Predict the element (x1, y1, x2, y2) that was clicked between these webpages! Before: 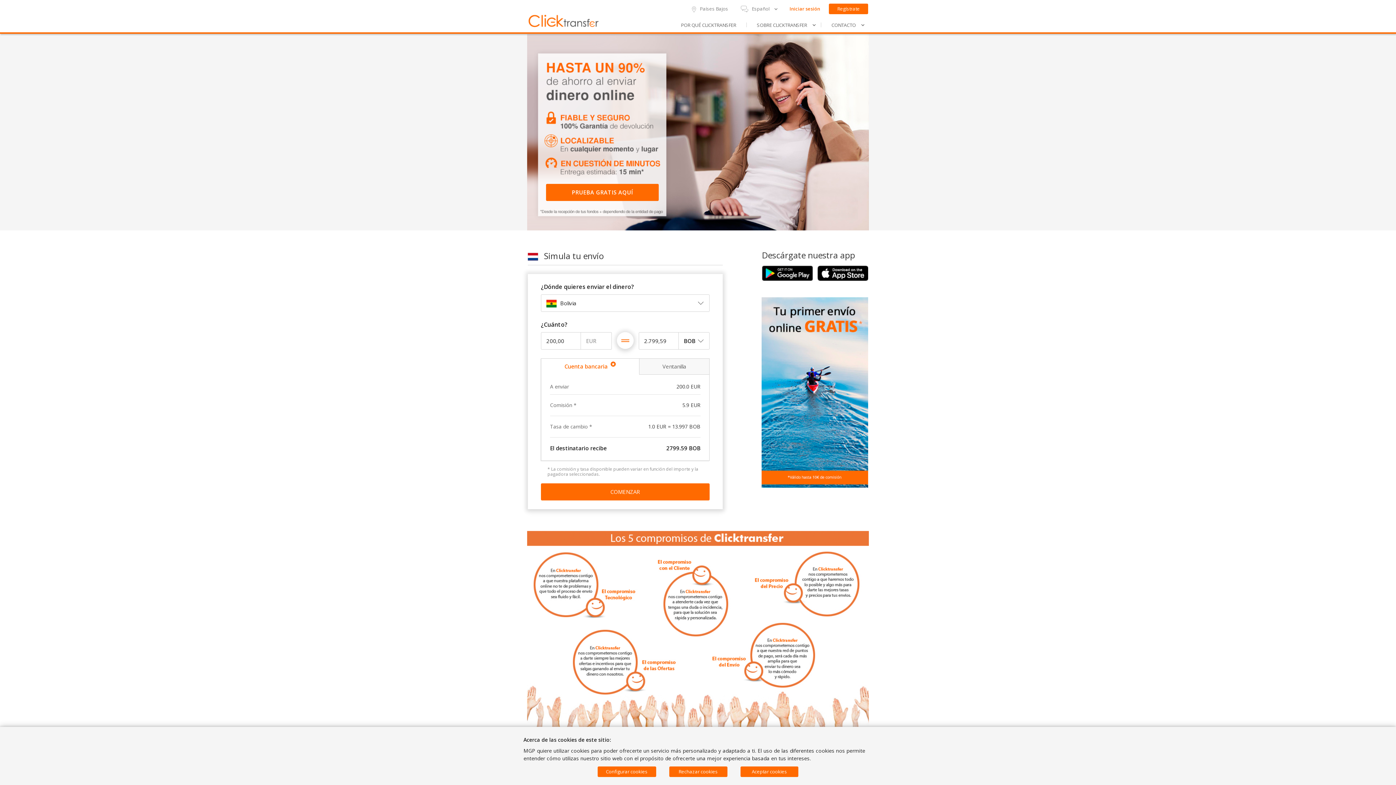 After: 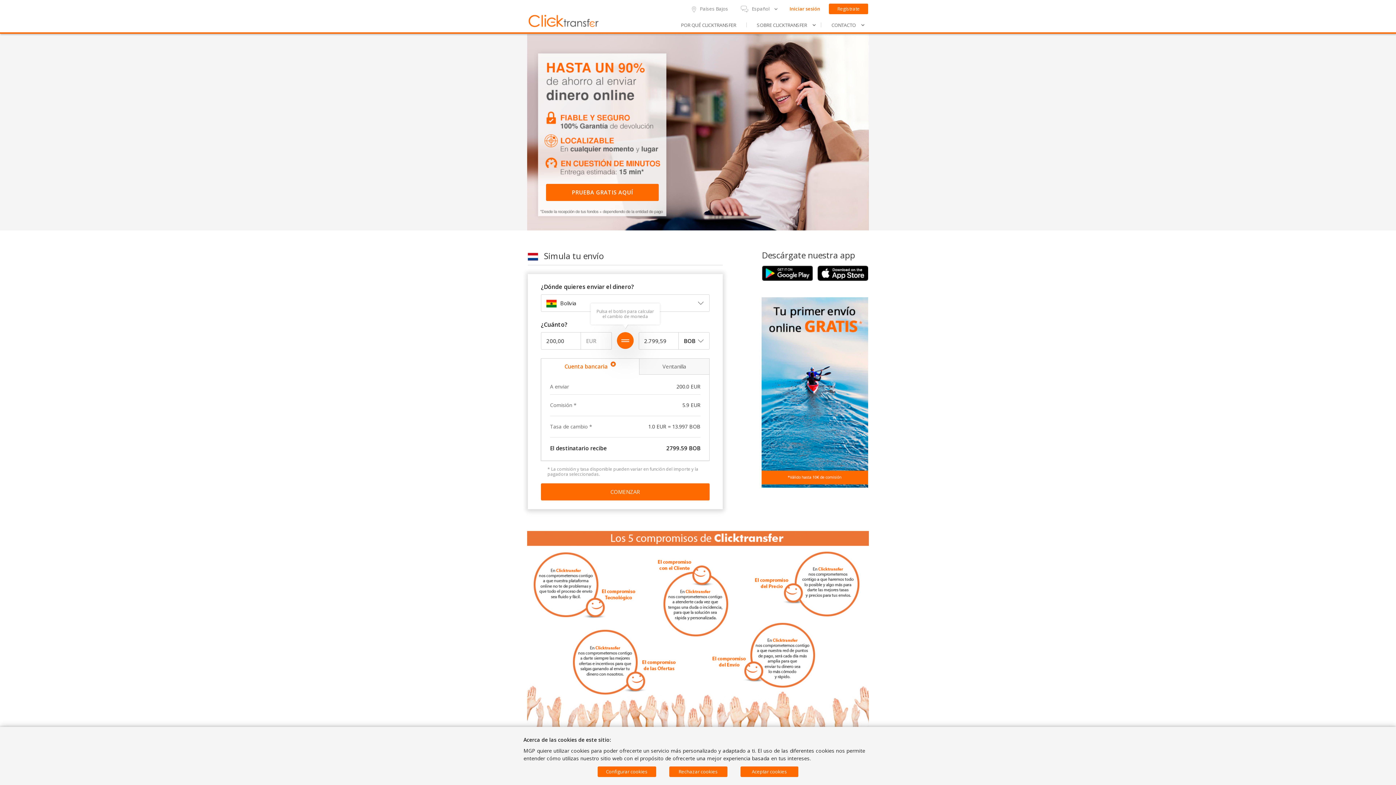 Action: label: Calcular bbox: (617, 332, 633, 349)